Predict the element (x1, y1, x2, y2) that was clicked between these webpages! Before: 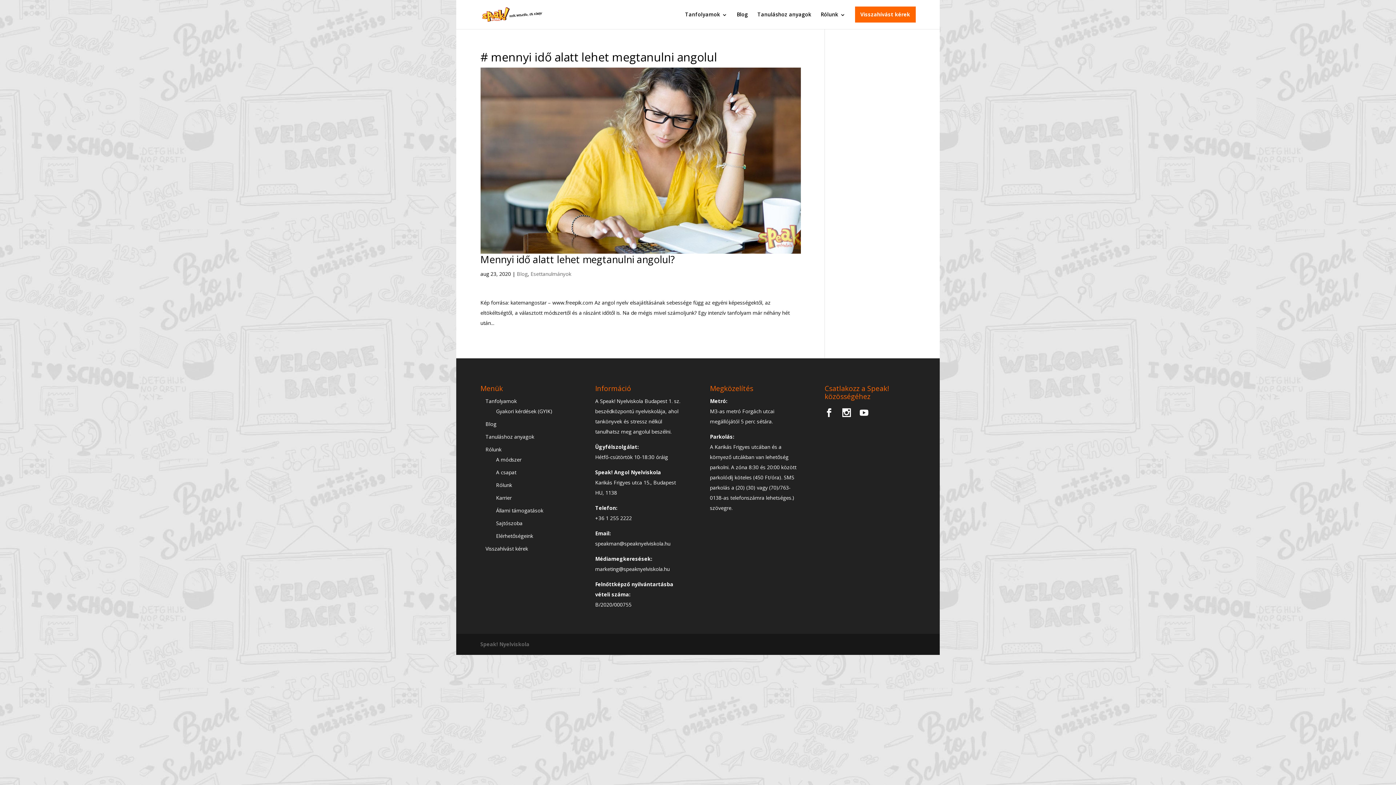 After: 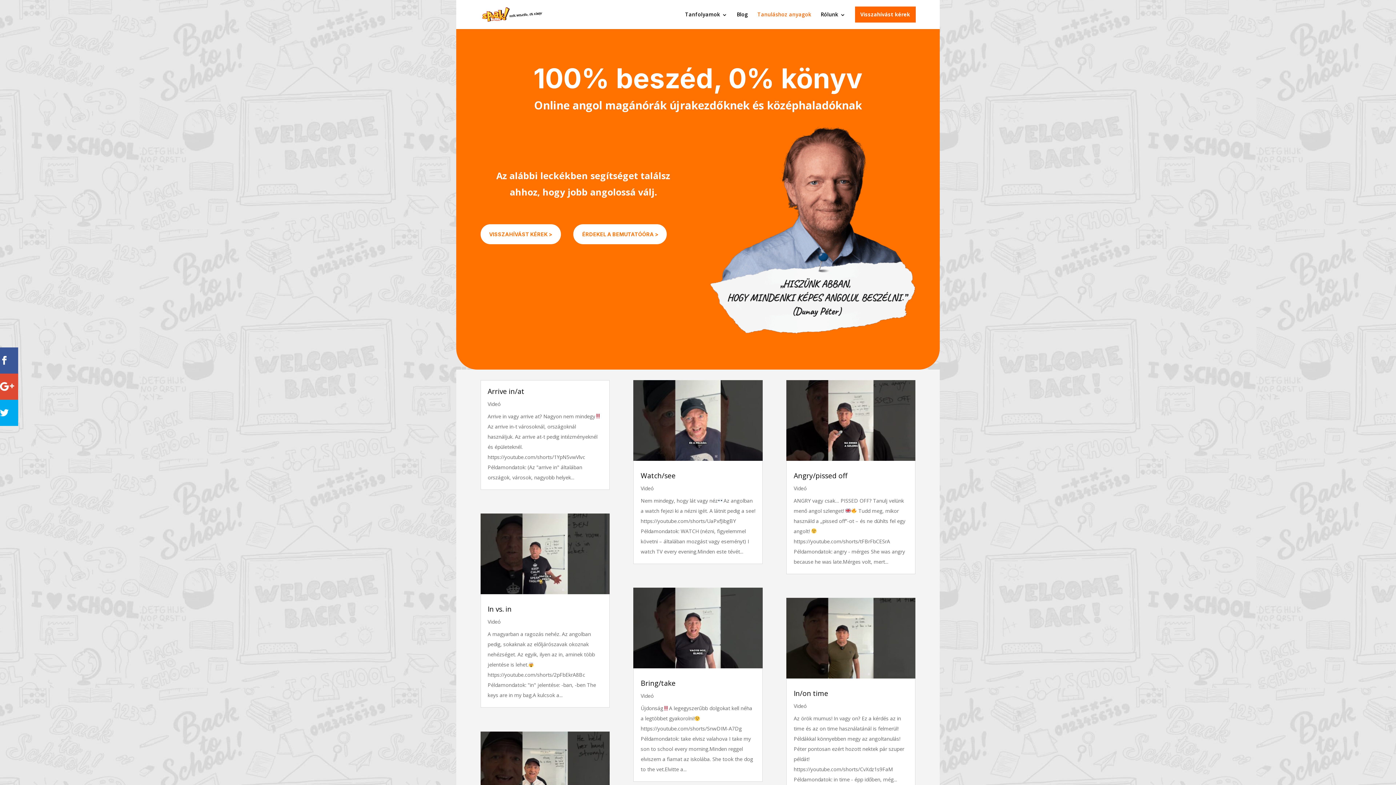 Action: label: Tanuláshoz anyagok bbox: (485, 433, 534, 440)